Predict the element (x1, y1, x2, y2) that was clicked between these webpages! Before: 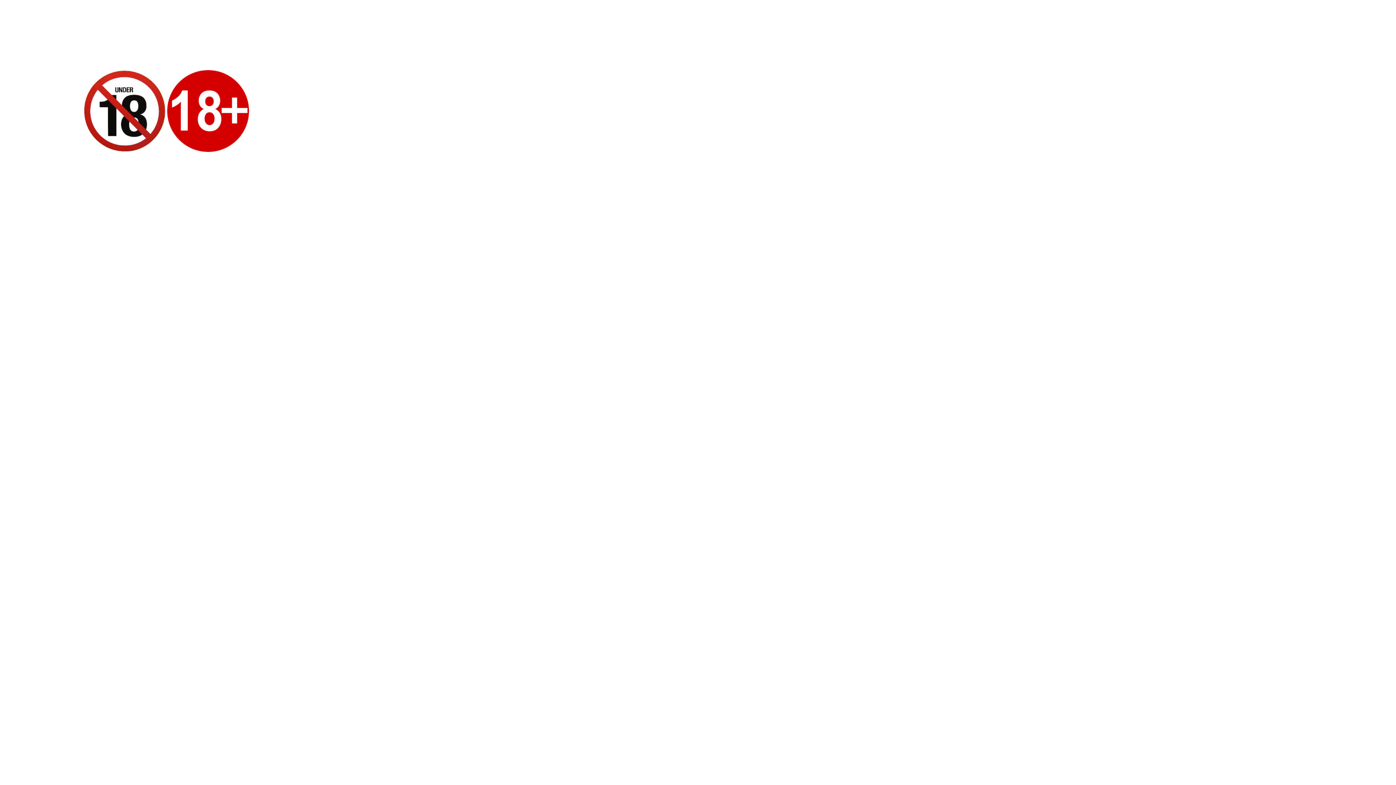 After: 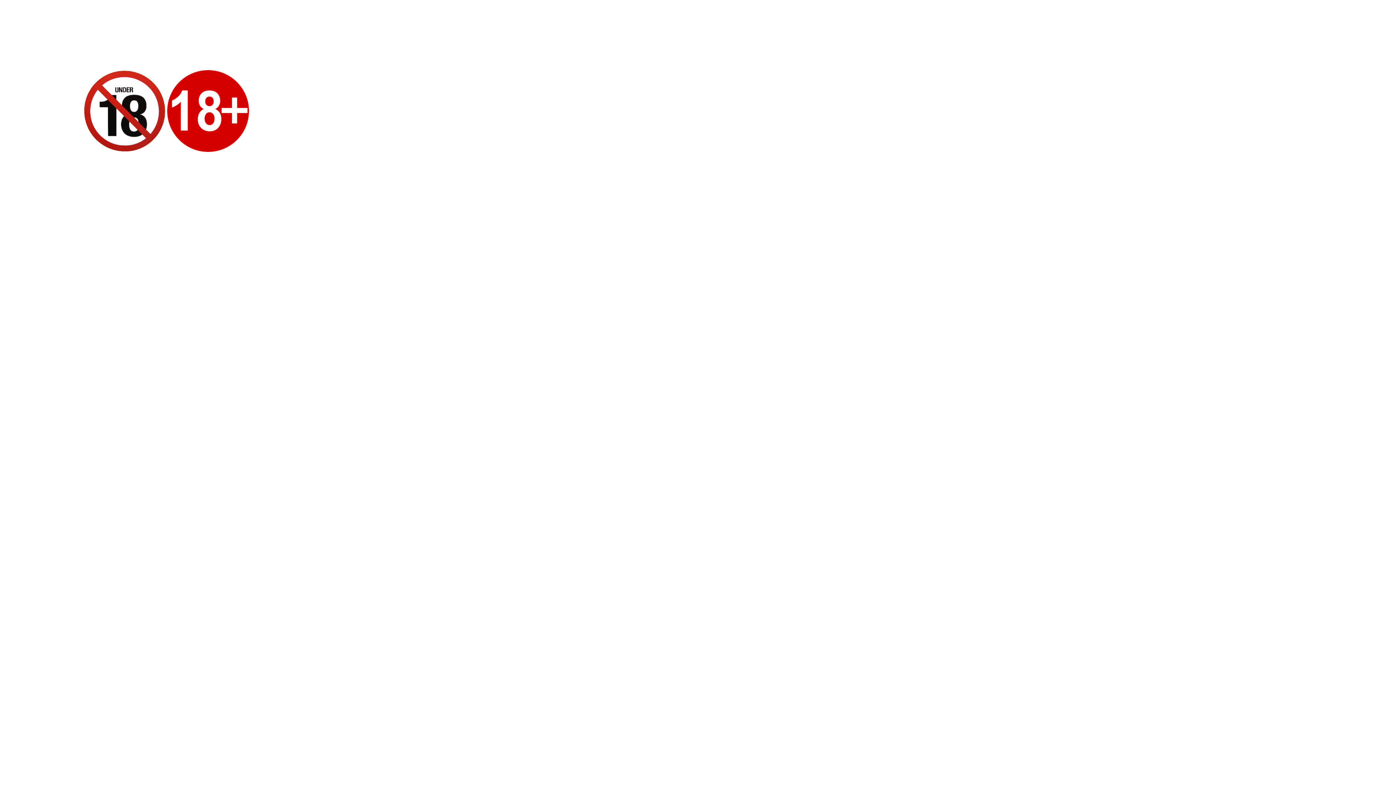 Action: bbox: (167, 146, 249, 153)